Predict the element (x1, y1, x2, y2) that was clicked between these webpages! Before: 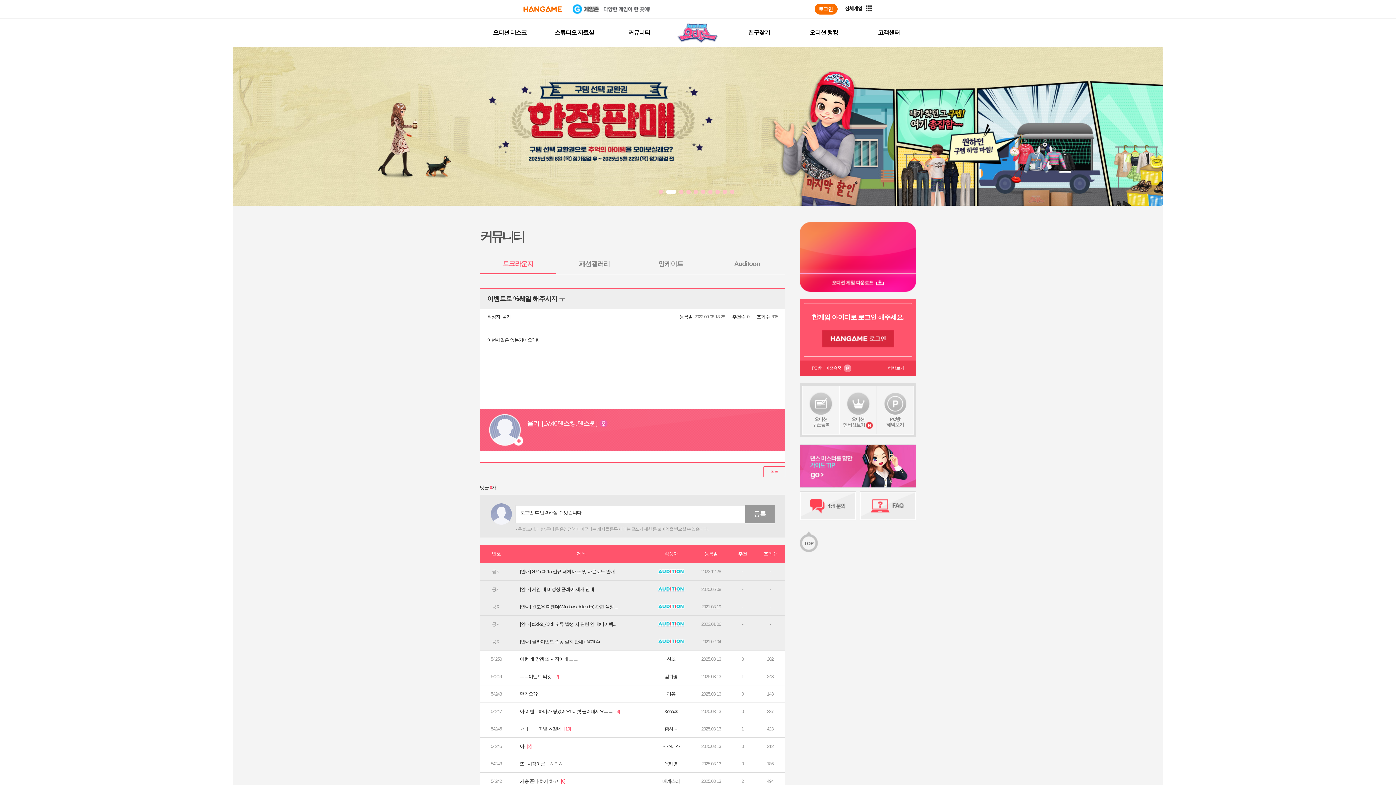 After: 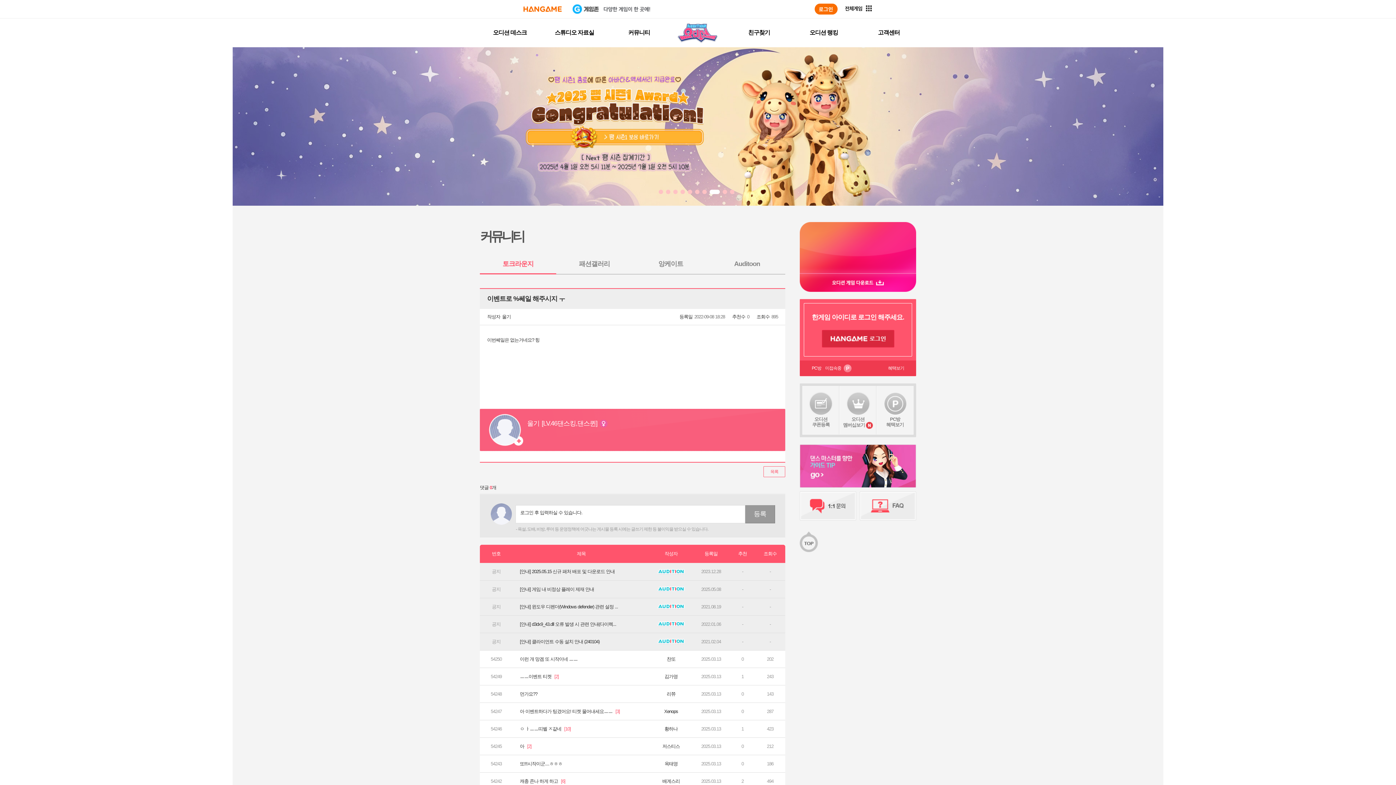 Action: bbox: (708, 189, 712, 194)